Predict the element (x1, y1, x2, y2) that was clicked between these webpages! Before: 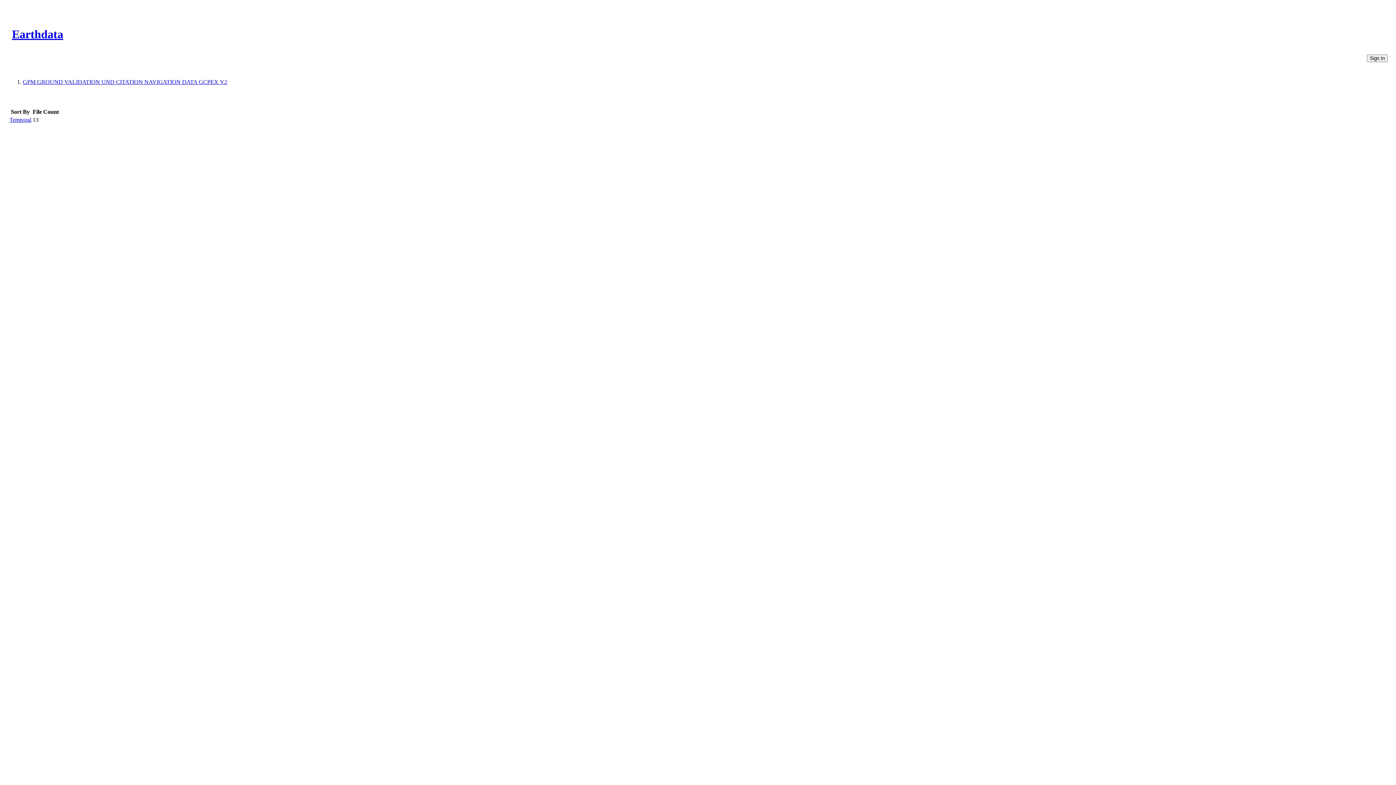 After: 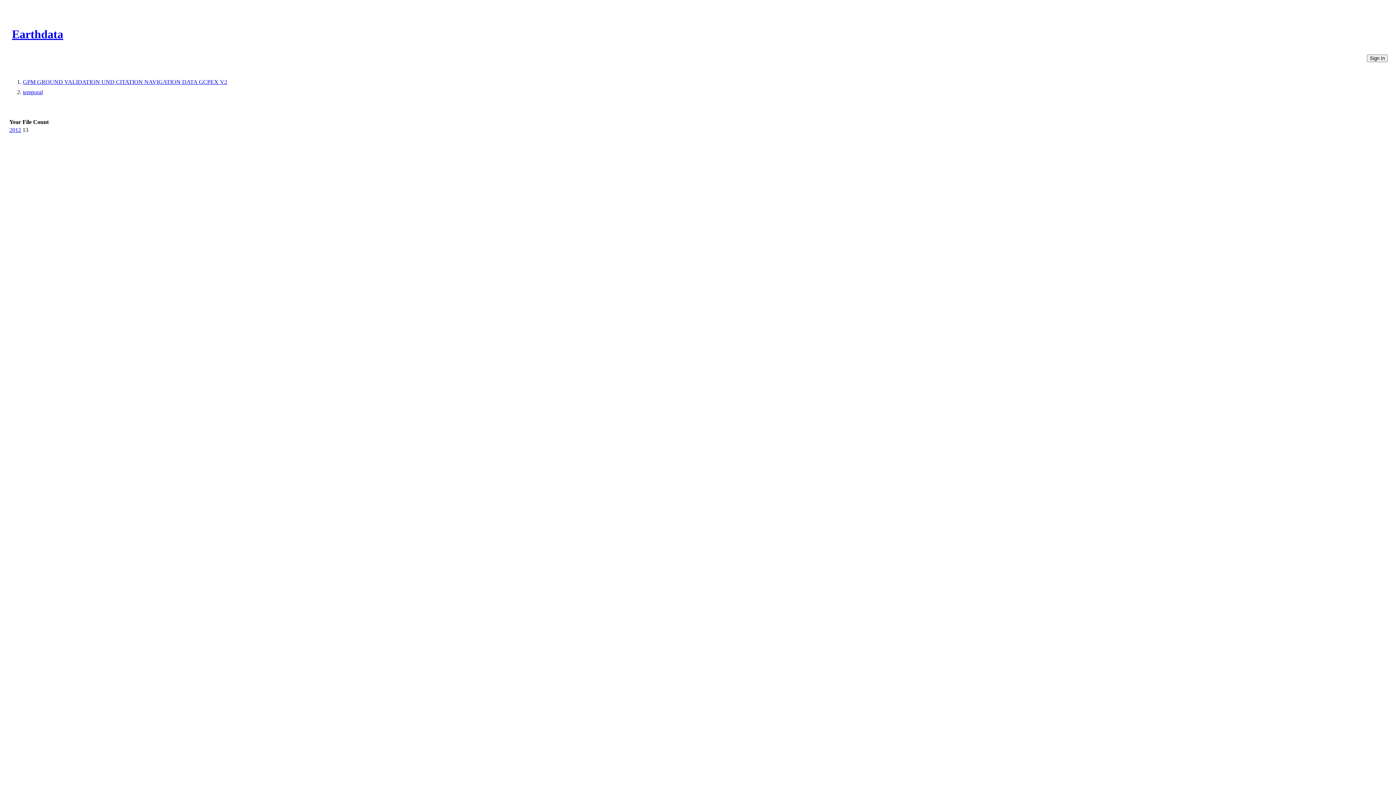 Action: bbox: (9, 116, 31, 122) label: Temporal